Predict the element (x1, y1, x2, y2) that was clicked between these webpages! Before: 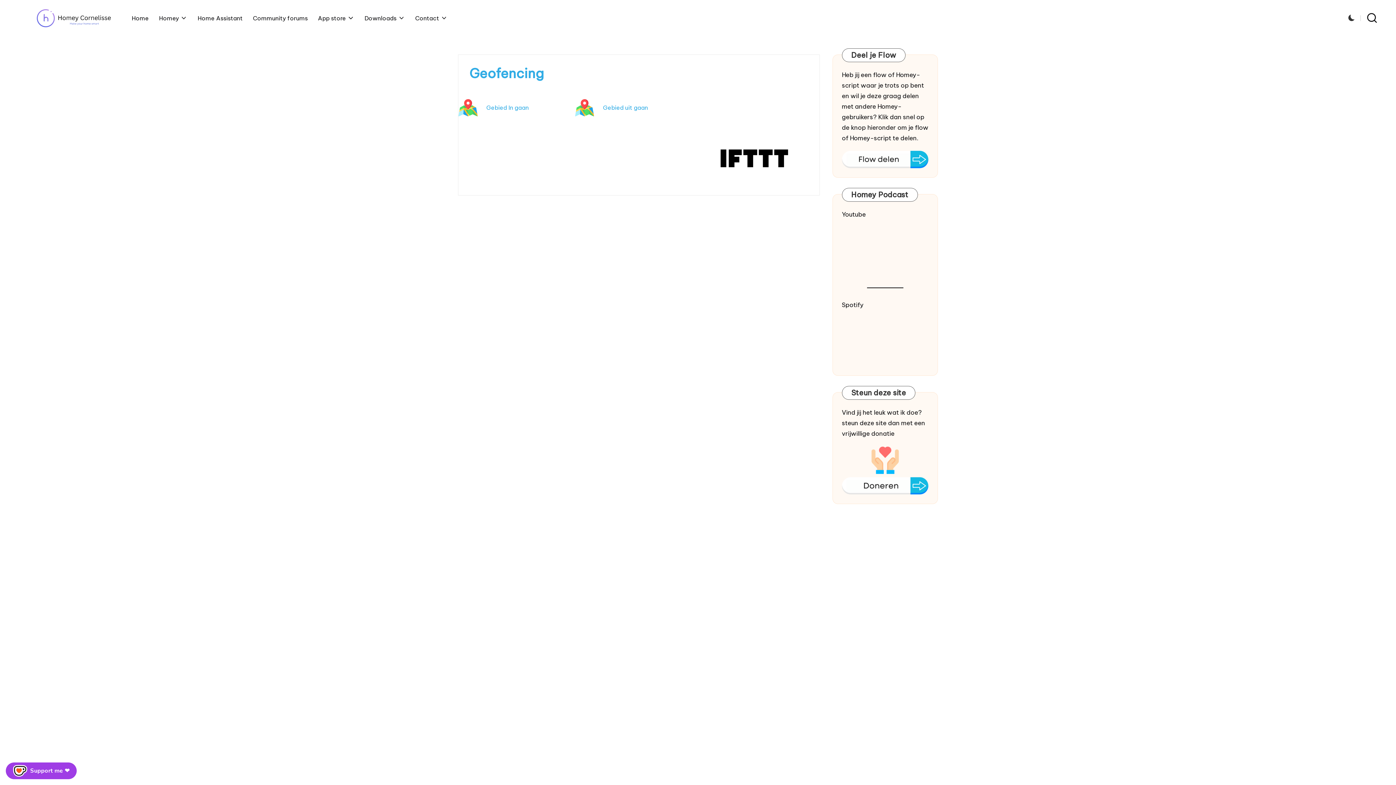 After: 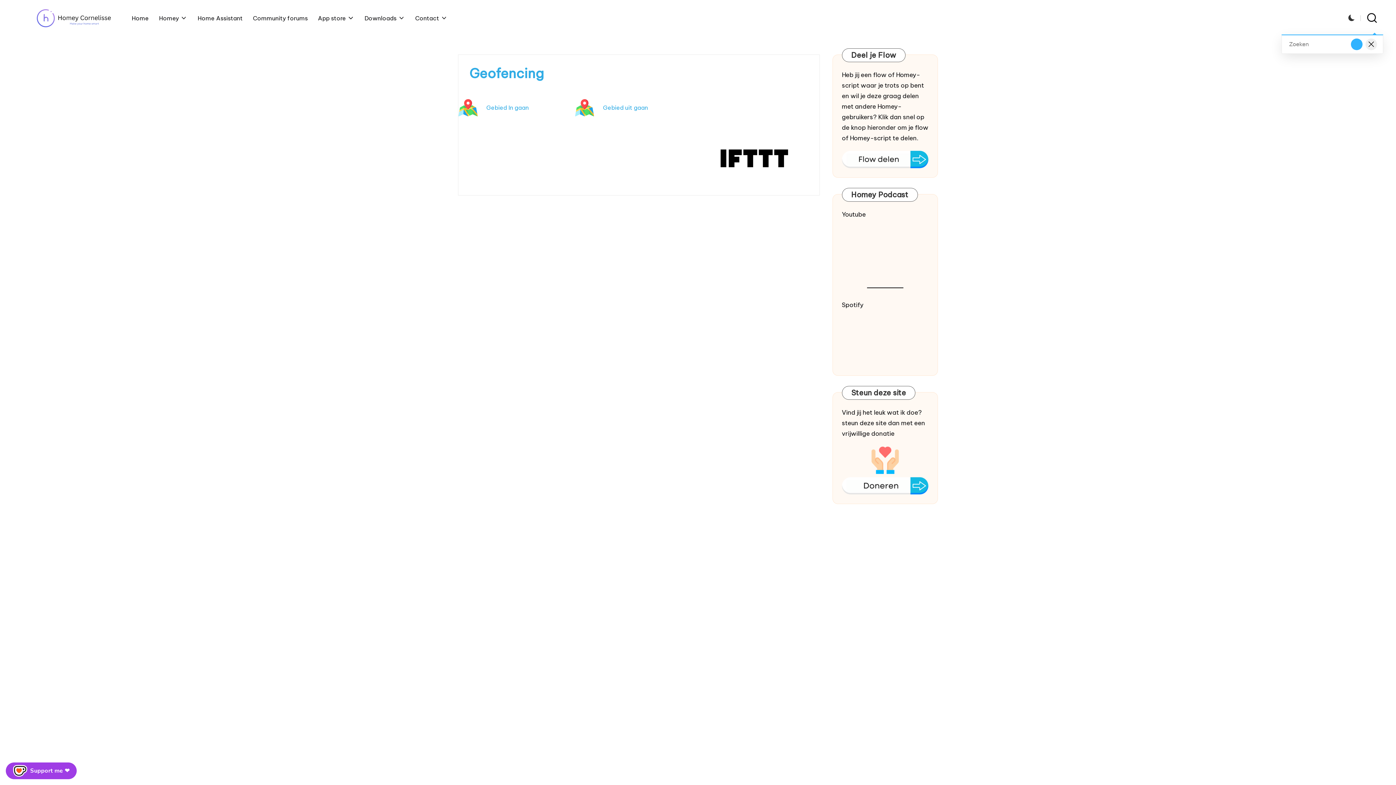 Action: bbox: (1366, 12, 1378, 23)